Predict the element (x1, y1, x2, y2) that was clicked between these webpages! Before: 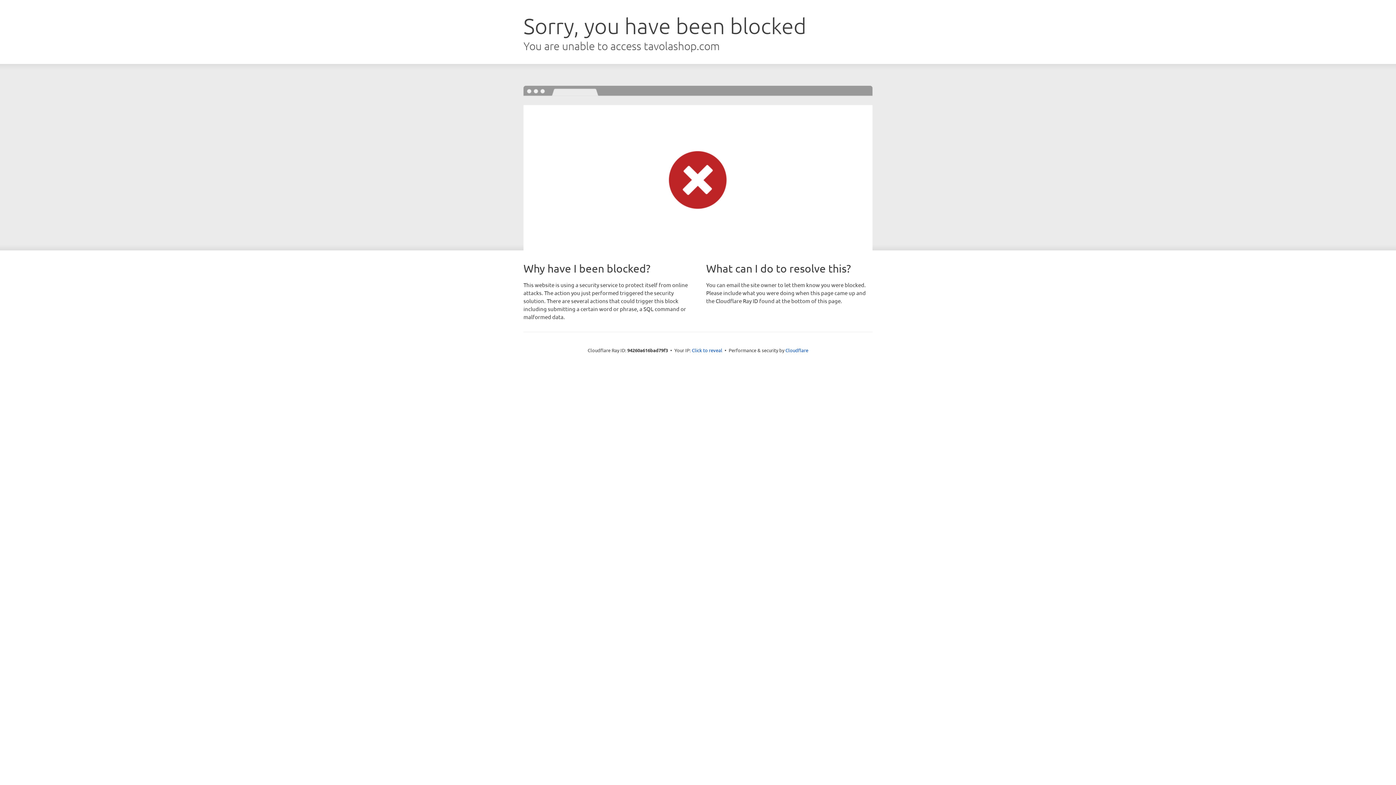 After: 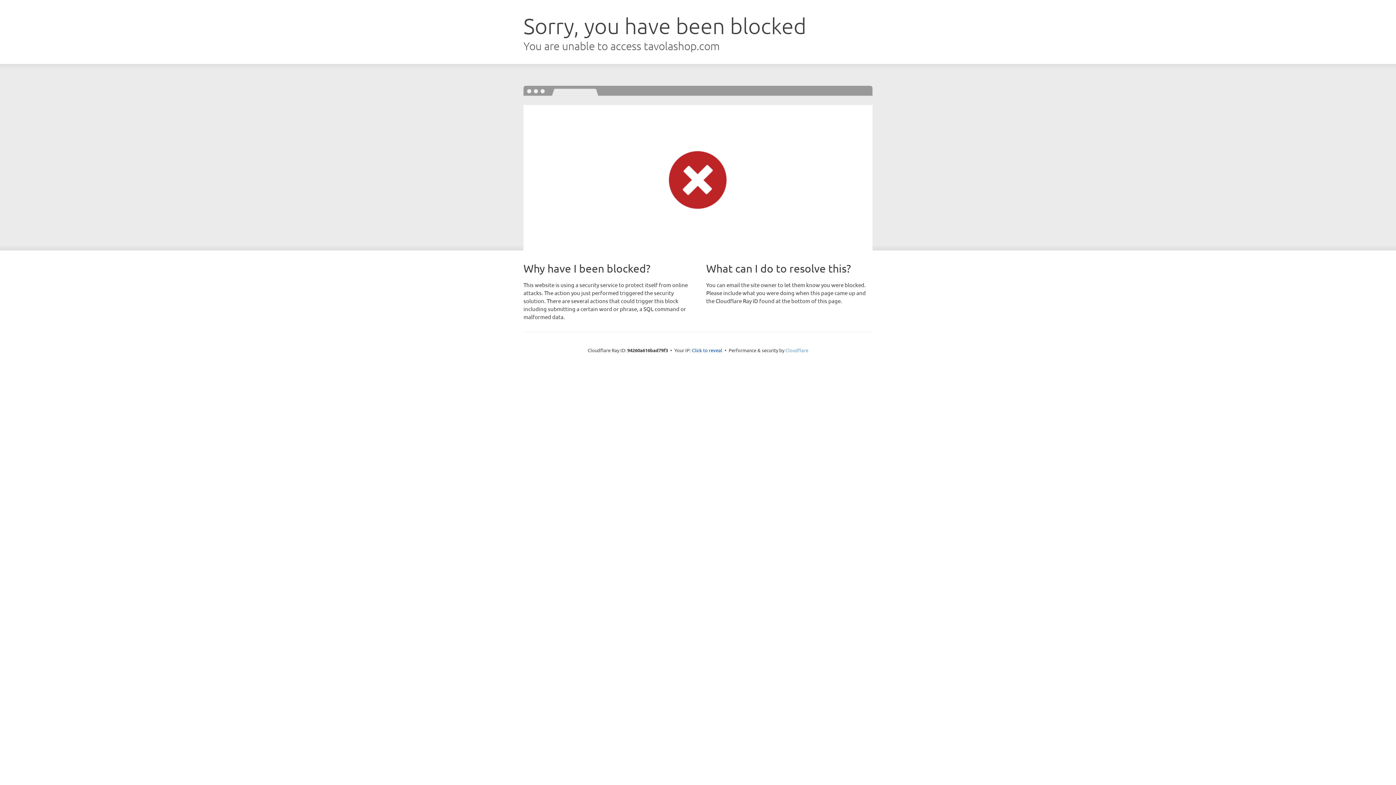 Action: label: Cloudflare bbox: (785, 347, 808, 353)